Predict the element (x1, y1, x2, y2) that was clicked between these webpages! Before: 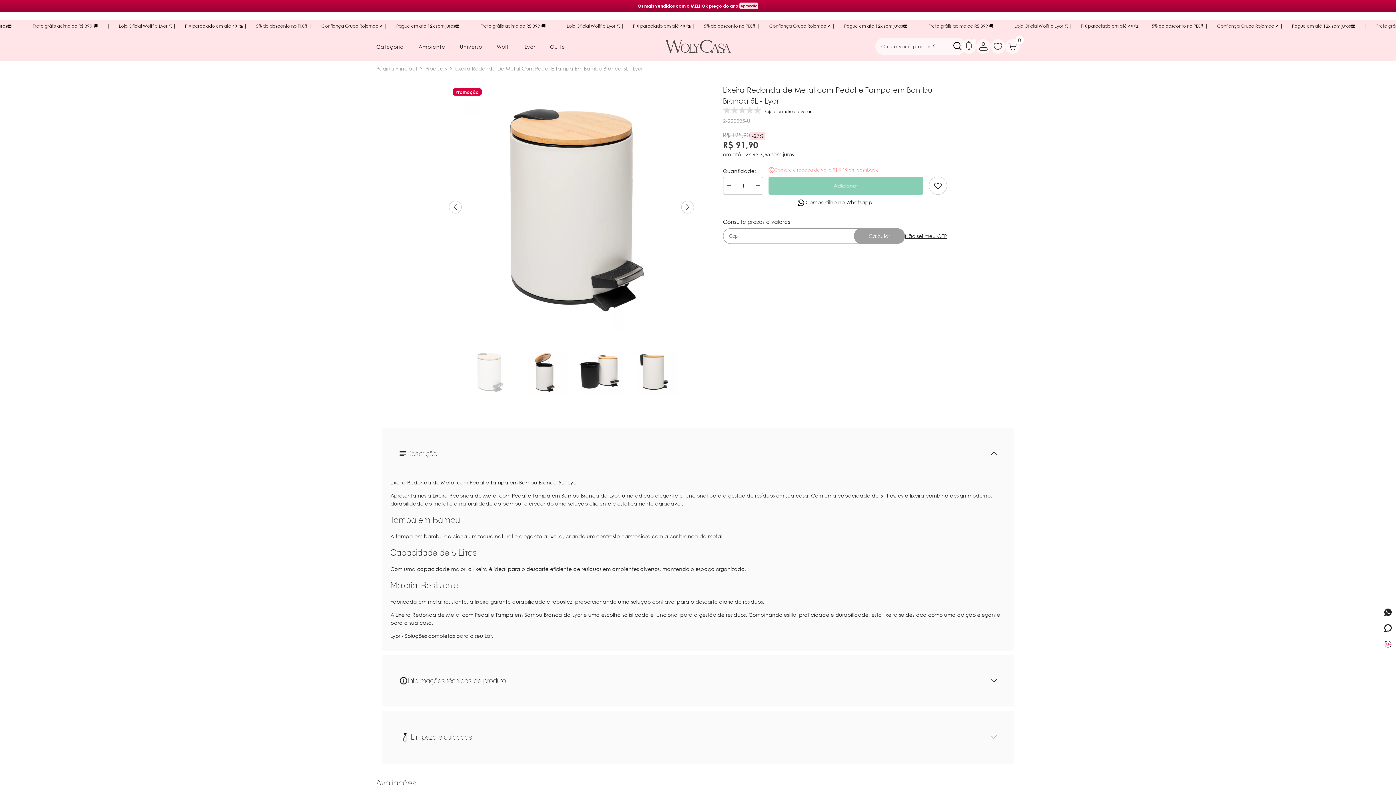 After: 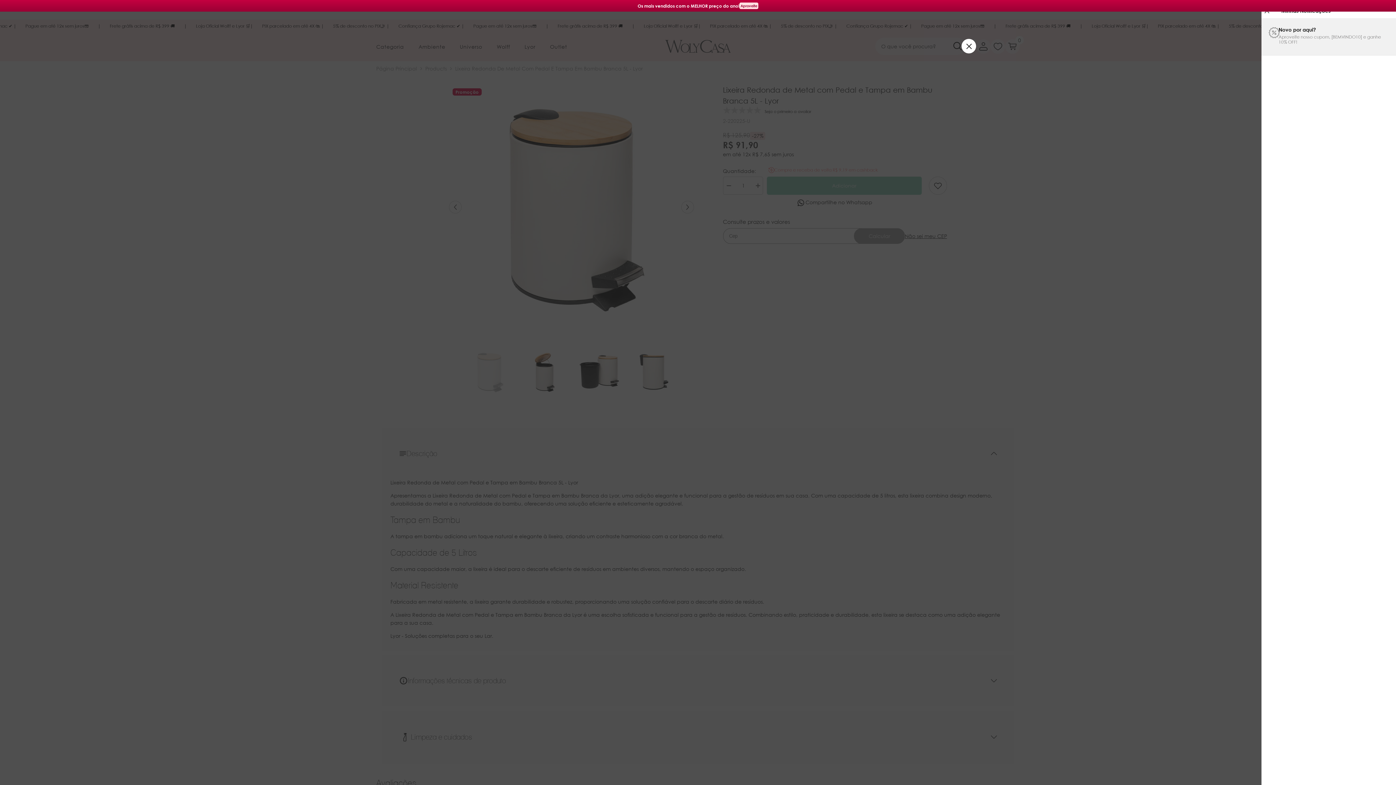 Action: bbox: (961, 39, 976, 53)